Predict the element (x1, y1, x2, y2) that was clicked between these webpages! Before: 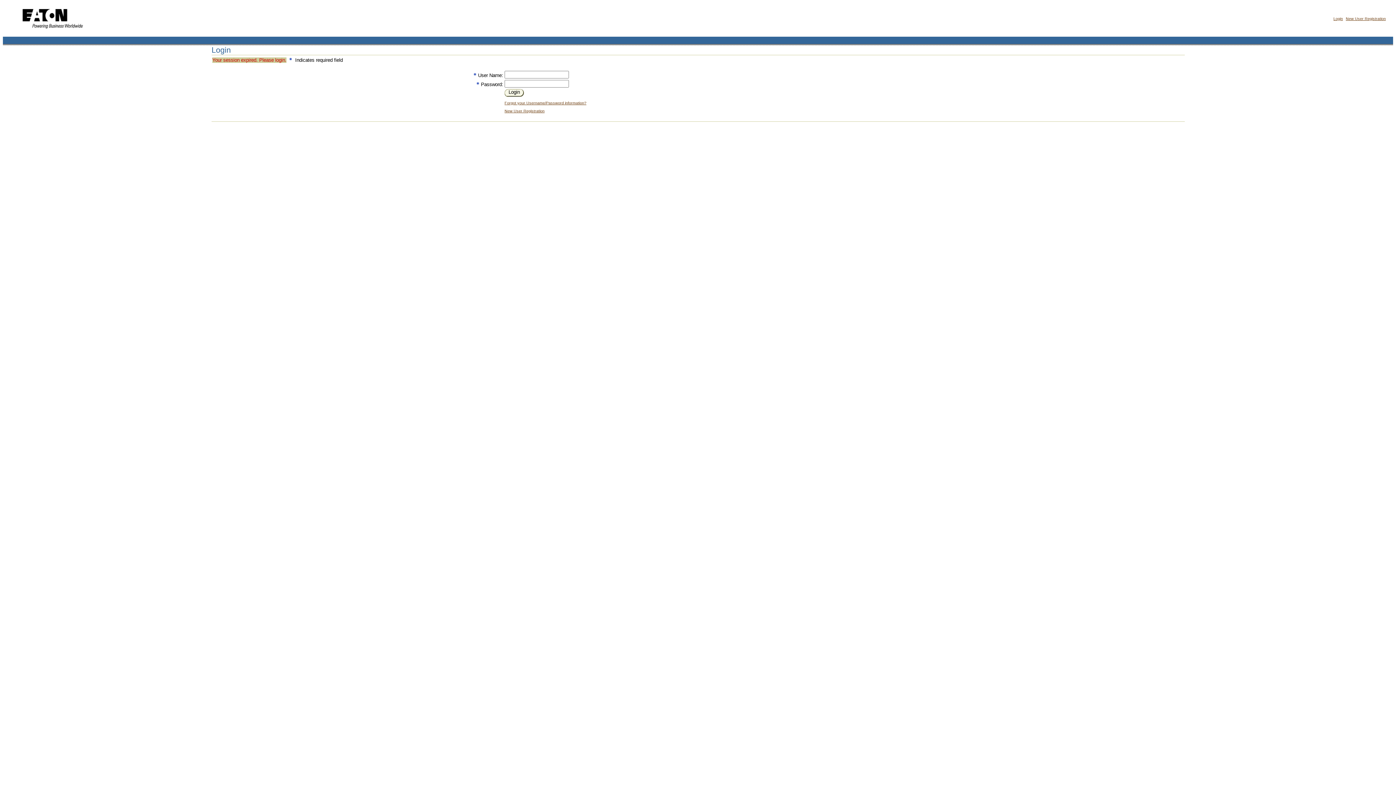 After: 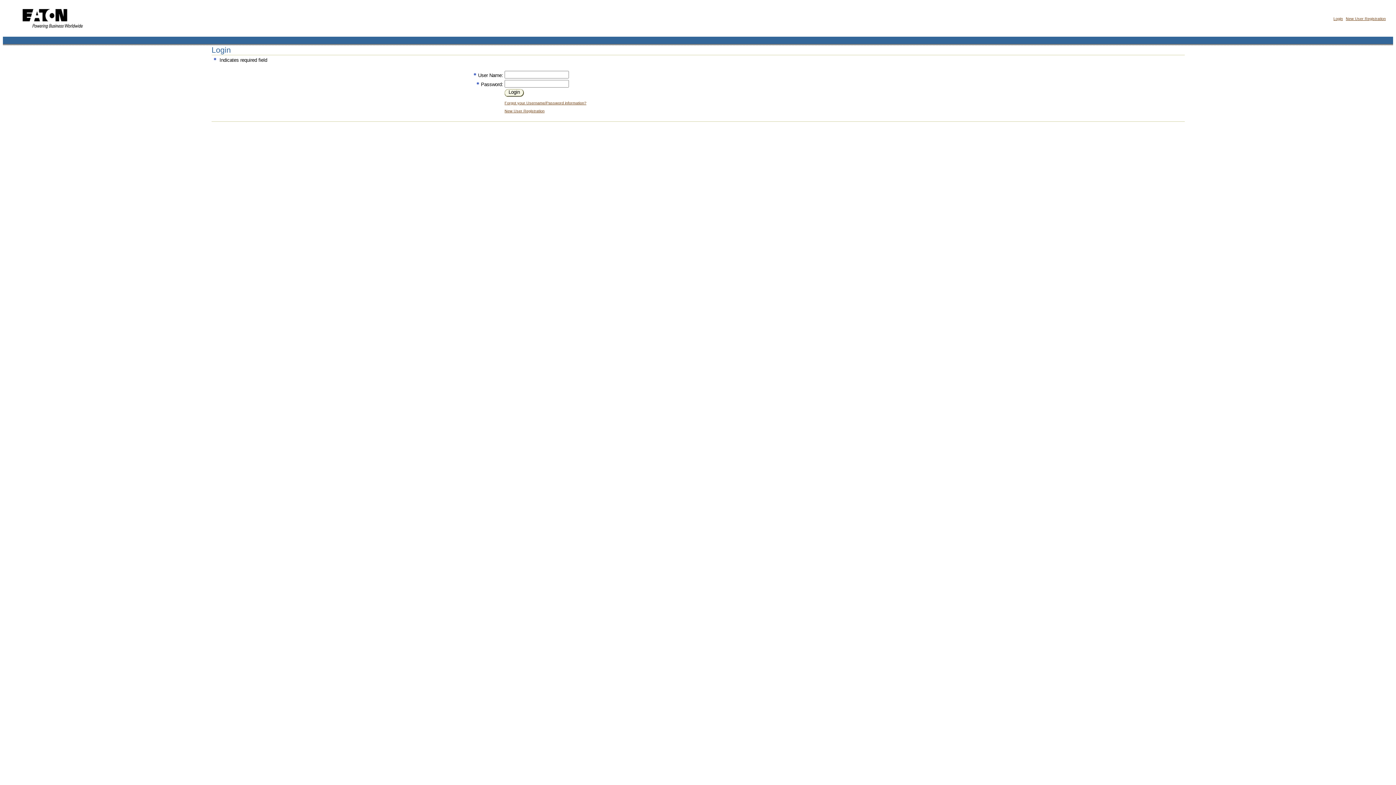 Action: bbox: (508, 89, 520, 94) label: Login